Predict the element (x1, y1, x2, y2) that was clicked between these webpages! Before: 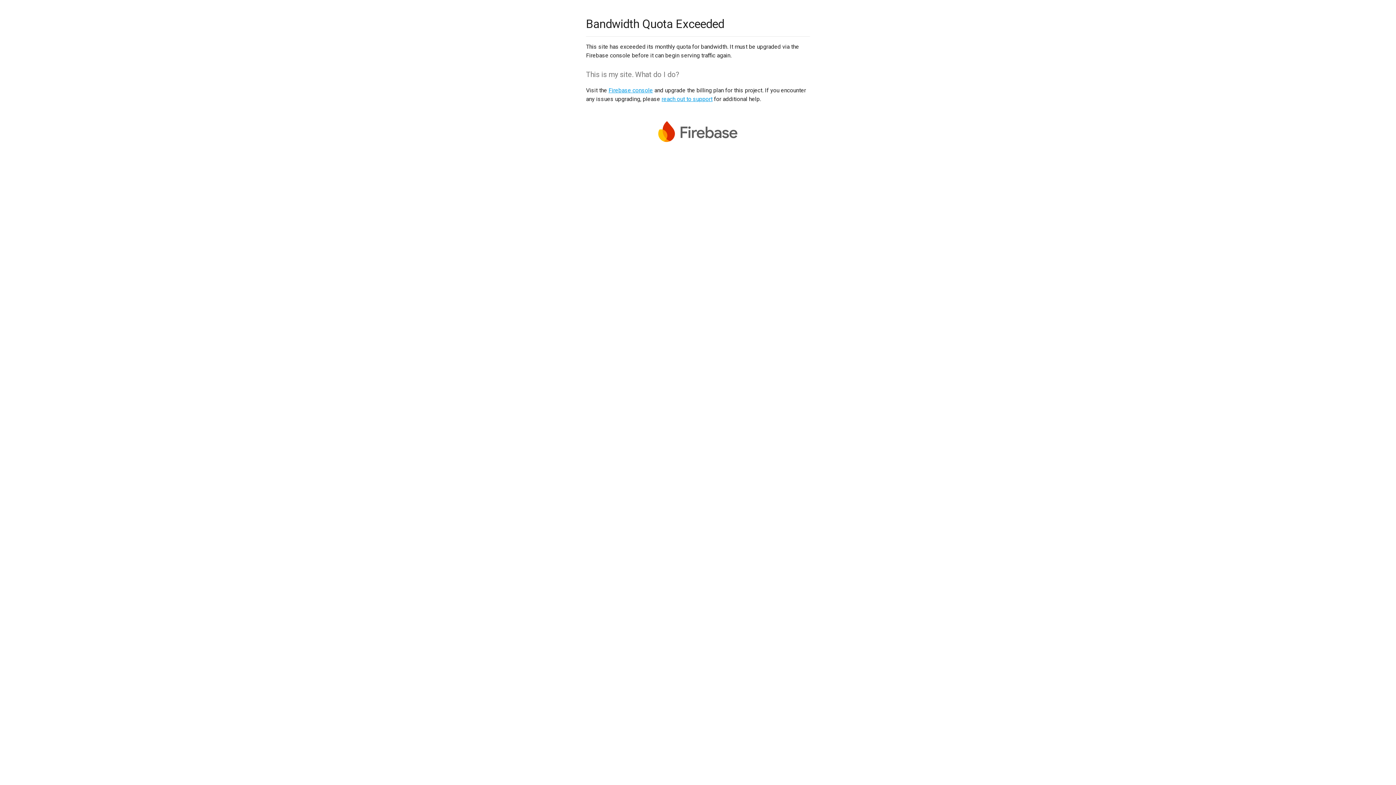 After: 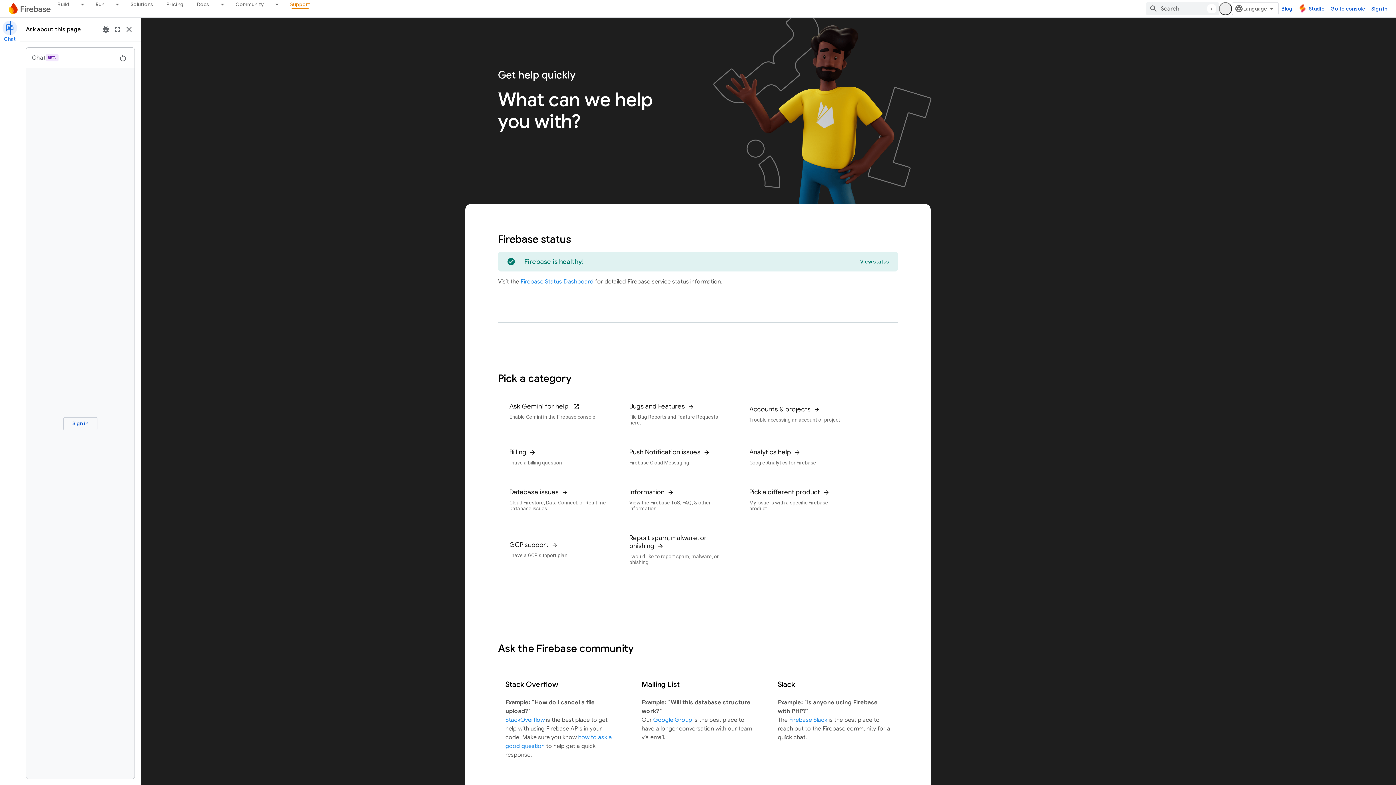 Action: bbox: (661, 95, 712, 102) label: reach out to support